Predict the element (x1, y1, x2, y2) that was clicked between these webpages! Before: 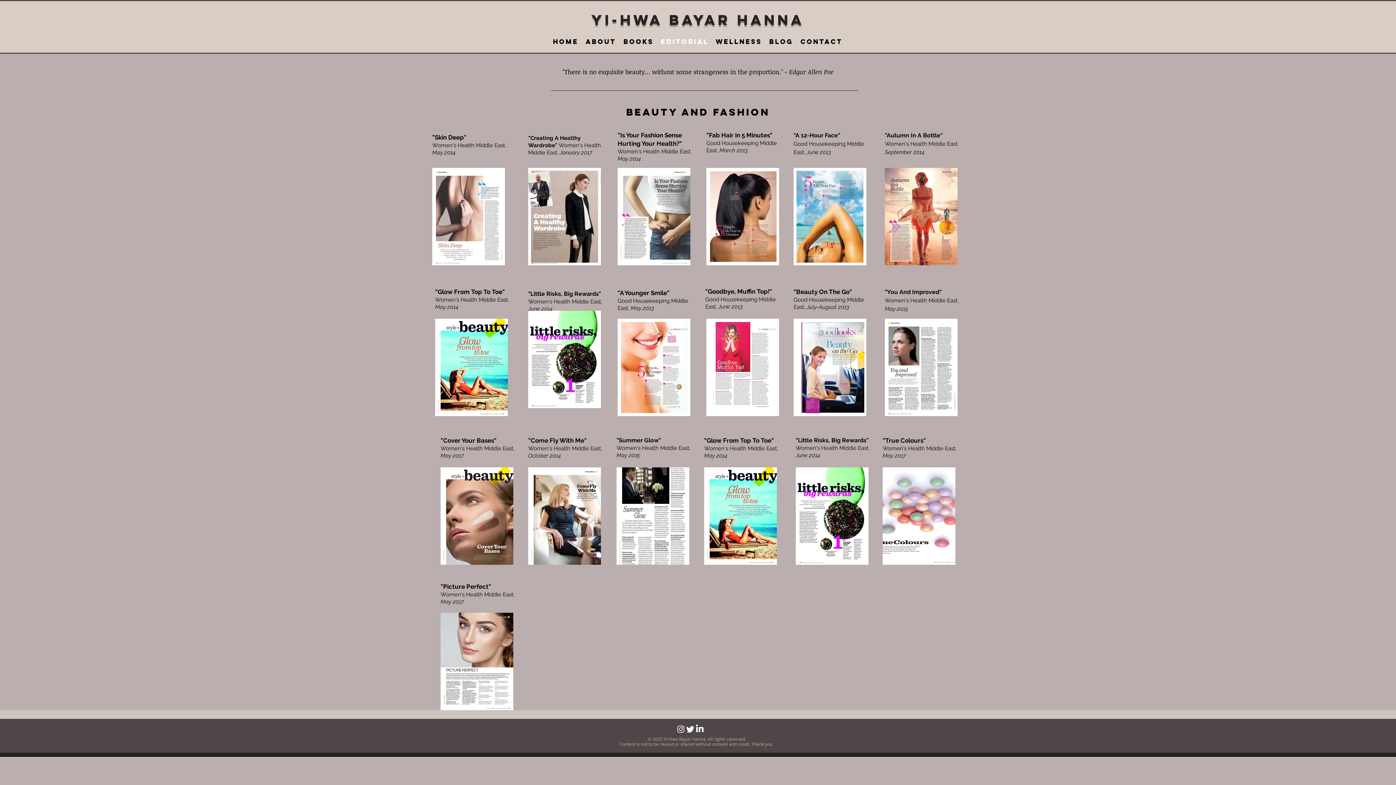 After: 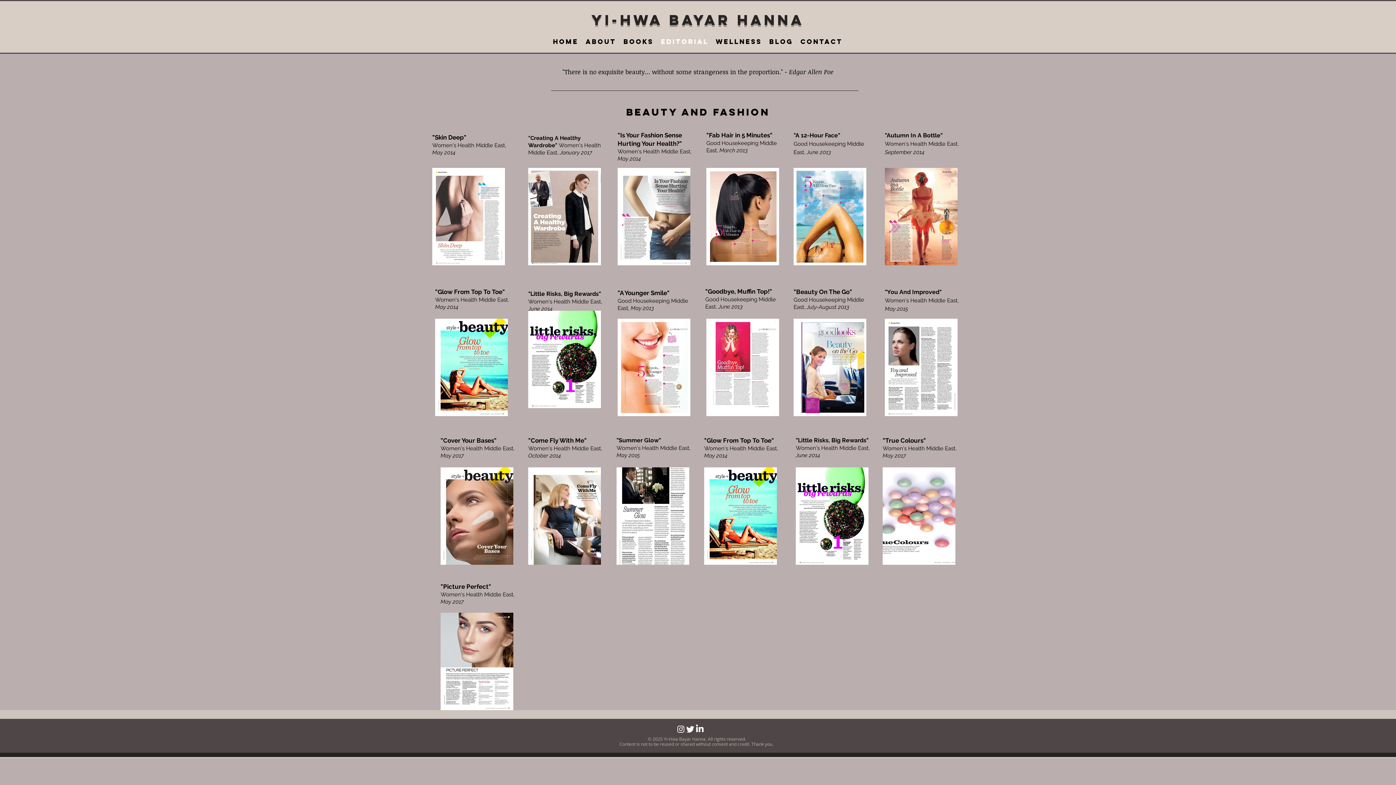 Action: bbox: (617, 318, 690, 416)